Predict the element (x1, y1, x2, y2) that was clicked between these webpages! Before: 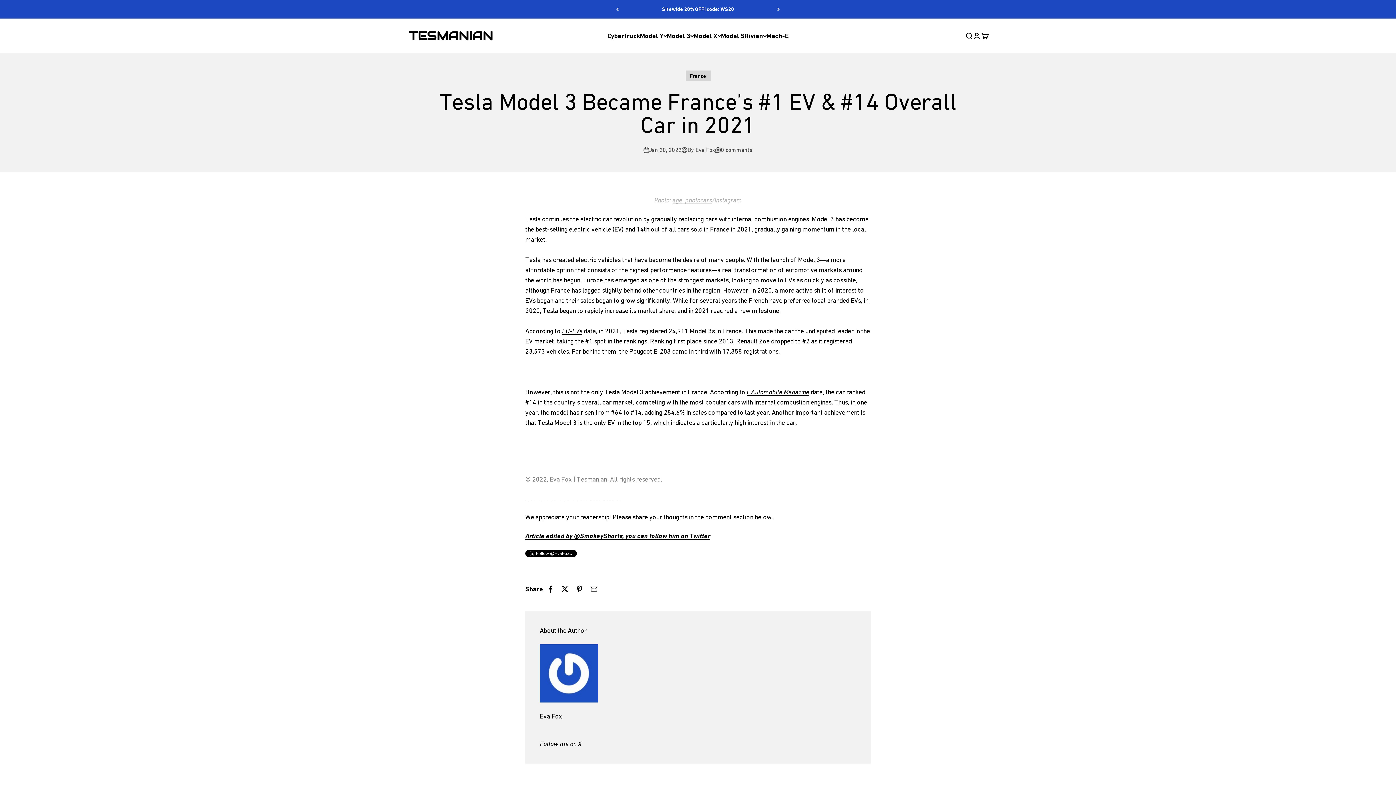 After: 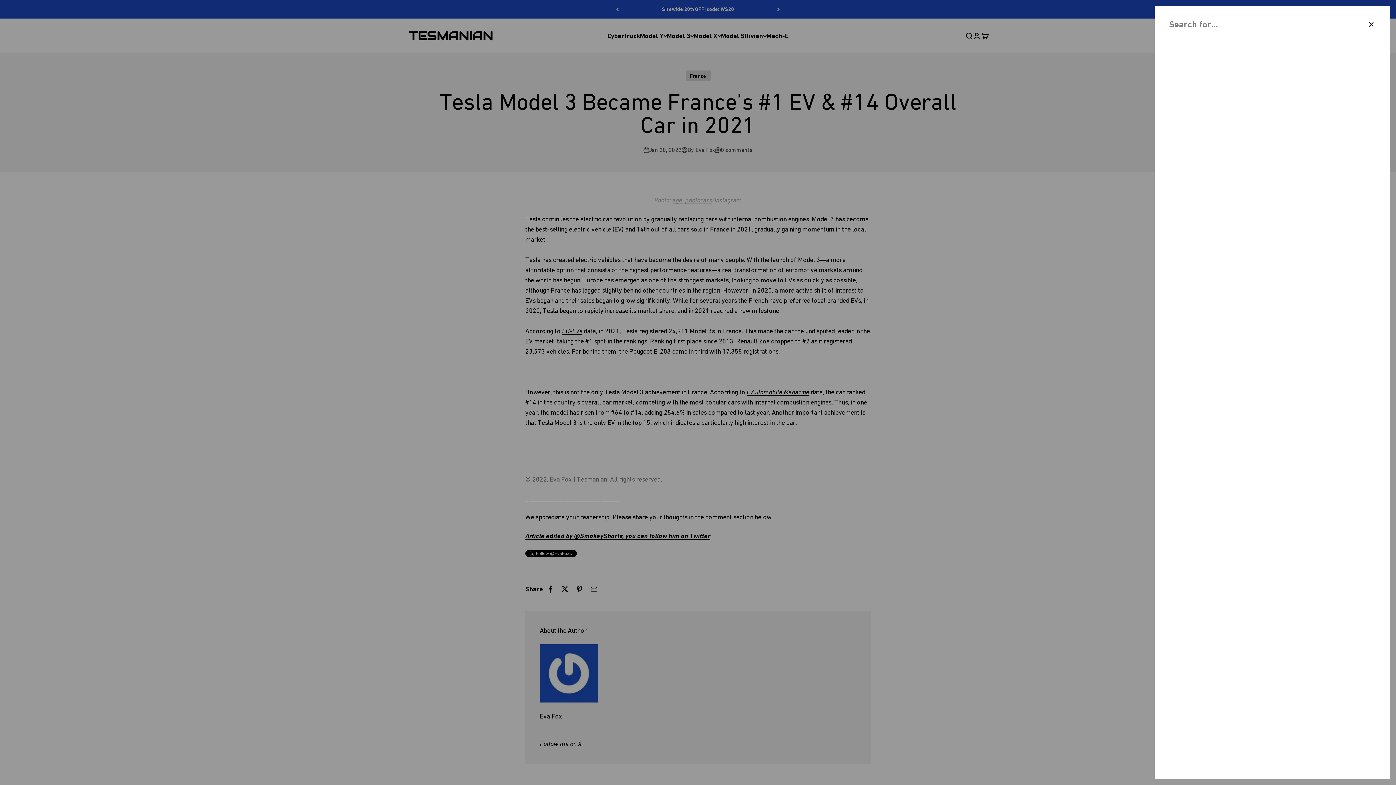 Action: label: Open search bbox: (965, 31, 973, 39)